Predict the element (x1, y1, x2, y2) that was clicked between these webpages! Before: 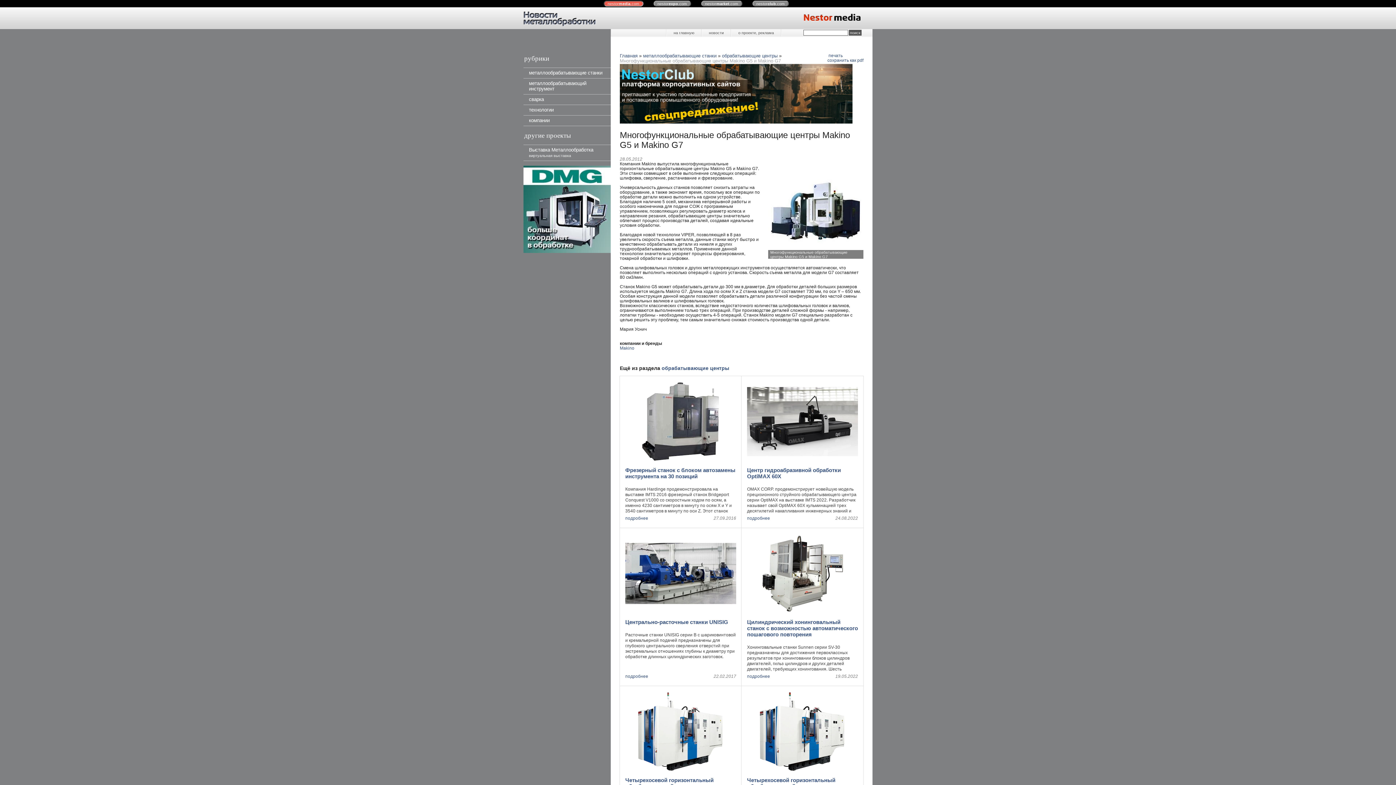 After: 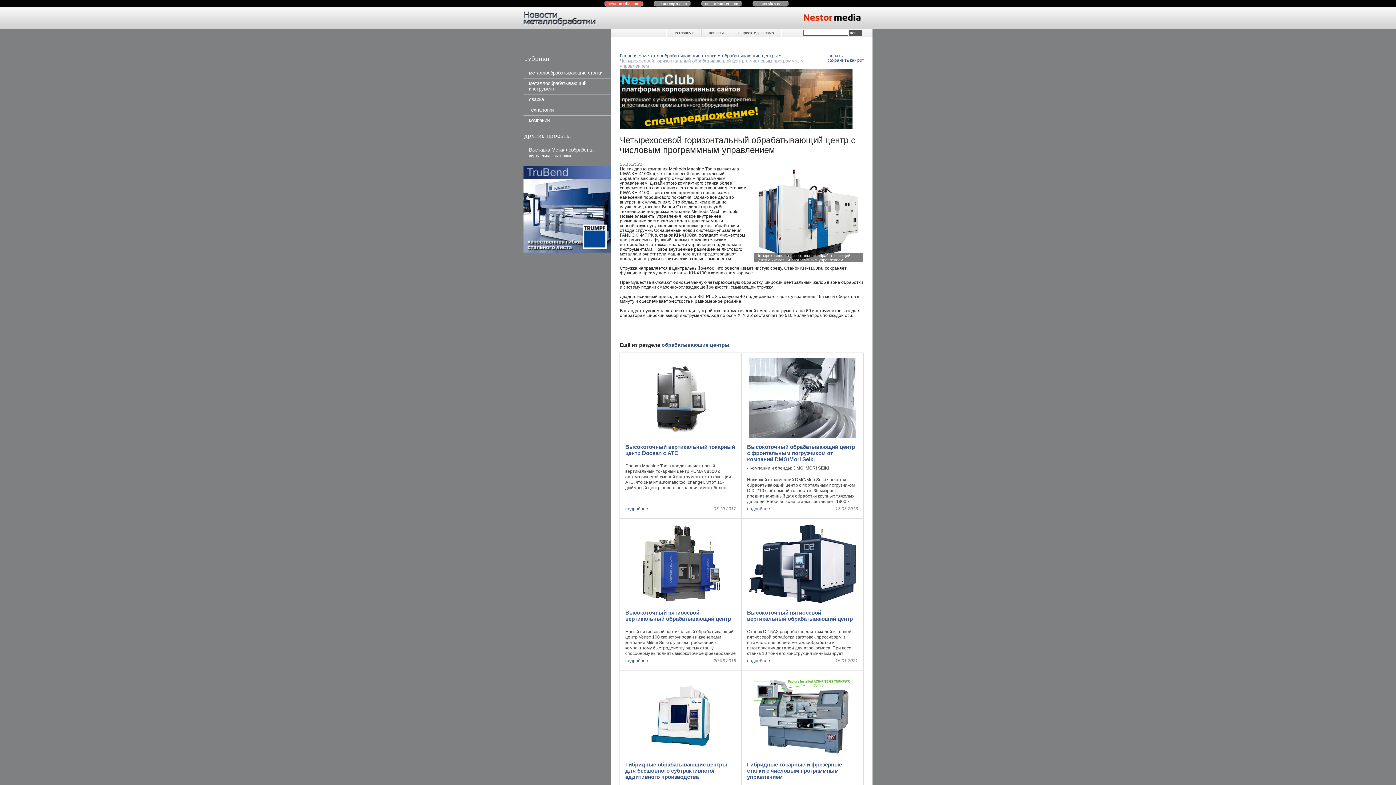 Action: bbox: (741, 686, 863, 771)